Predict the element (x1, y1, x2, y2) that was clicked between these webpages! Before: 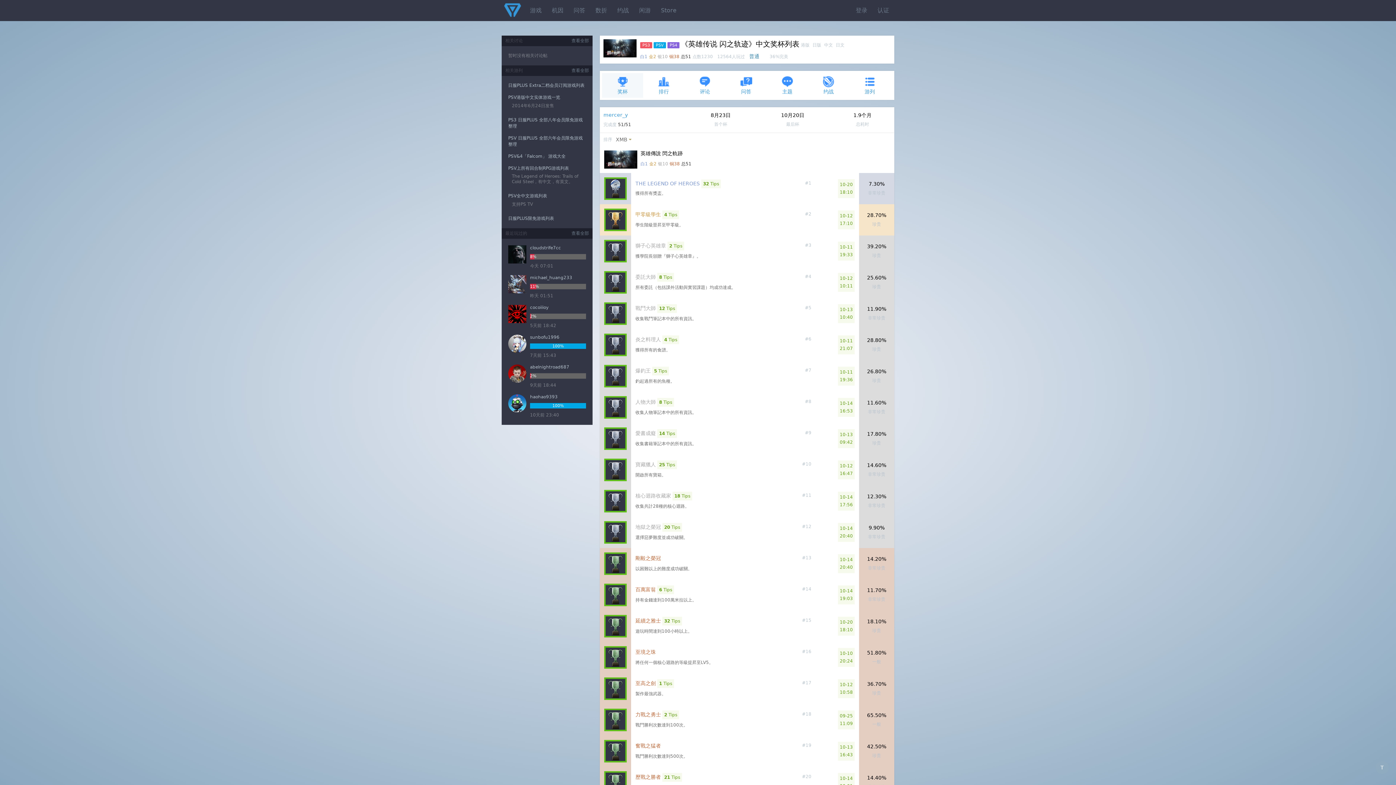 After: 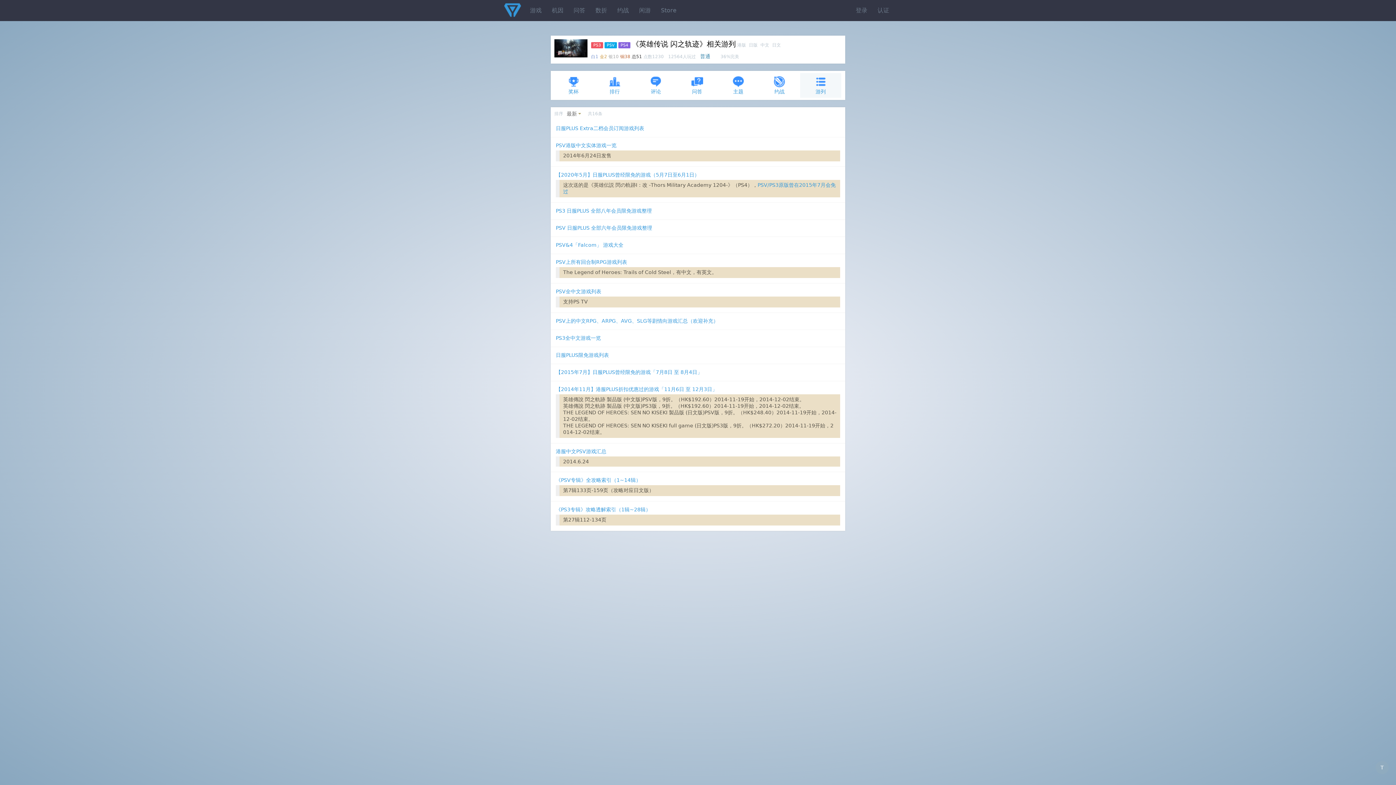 Action: bbox: (849, 76, 890, 95) label: 游列